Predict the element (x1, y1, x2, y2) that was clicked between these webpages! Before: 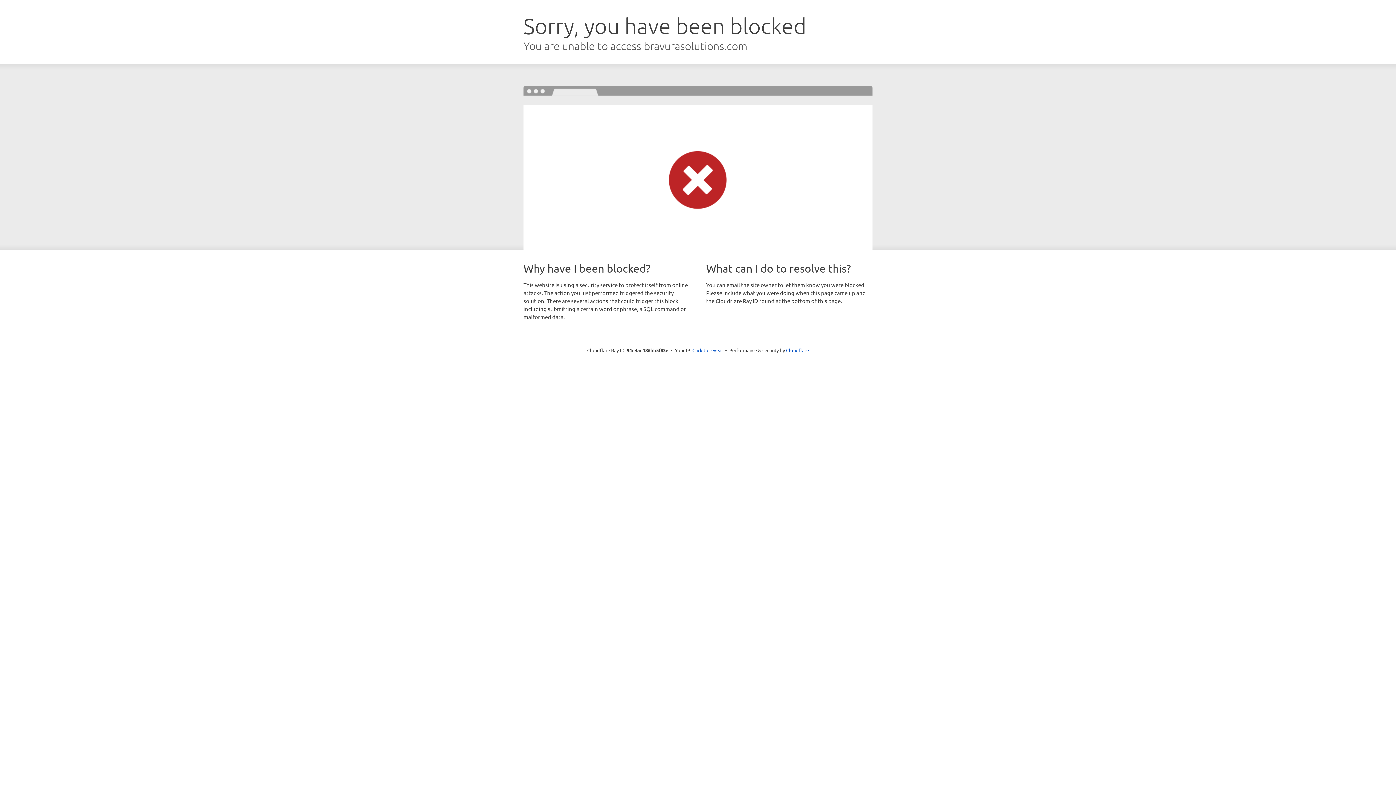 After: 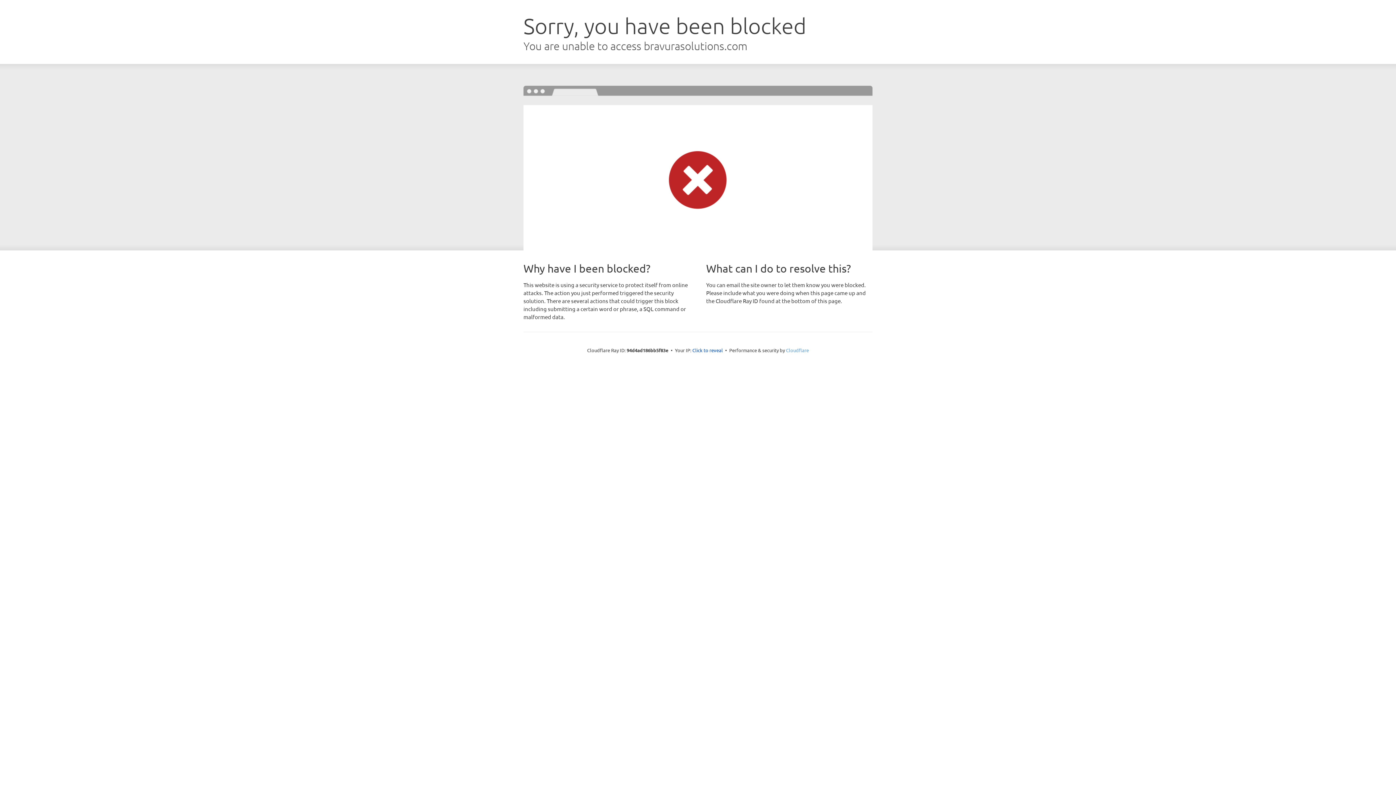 Action: label: Cloudflare bbox: (786, 347, 809, 353)